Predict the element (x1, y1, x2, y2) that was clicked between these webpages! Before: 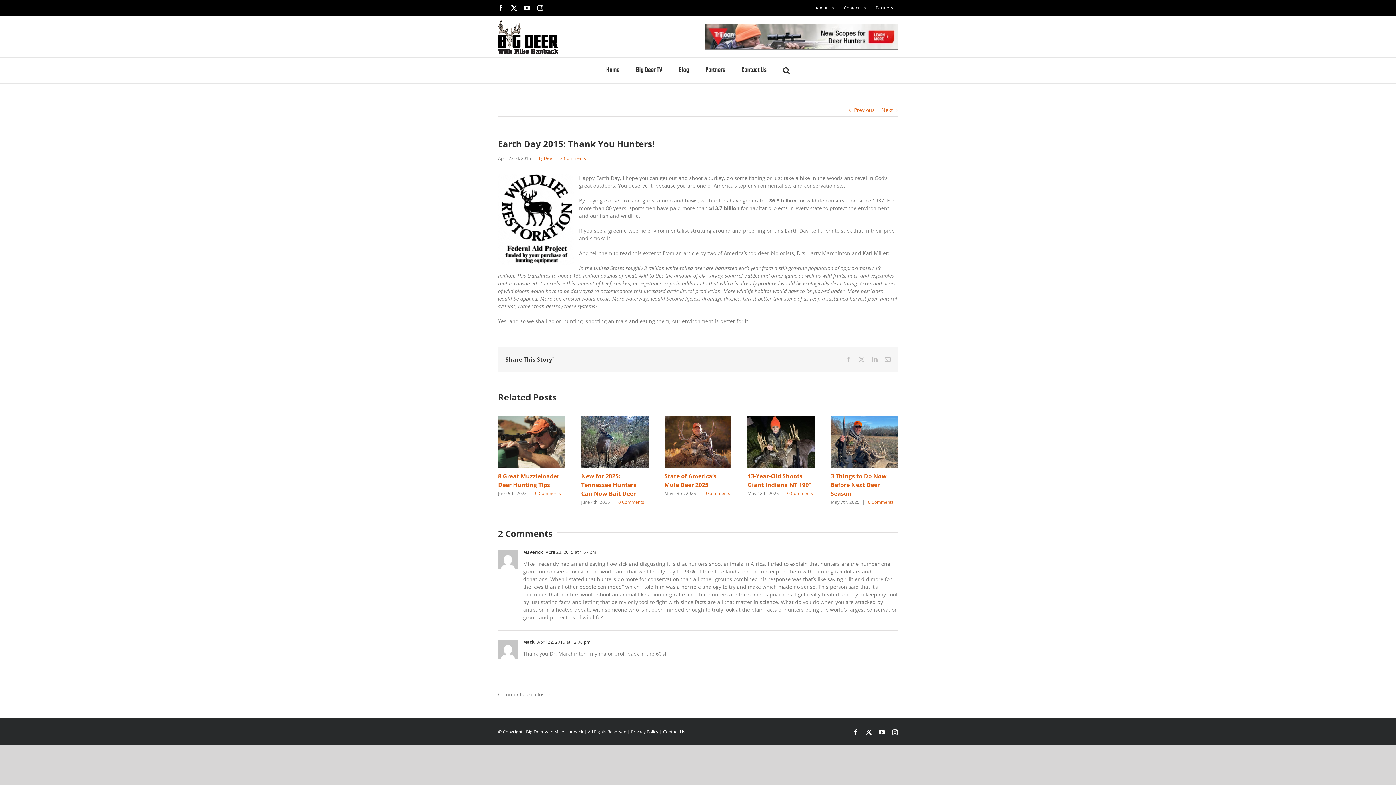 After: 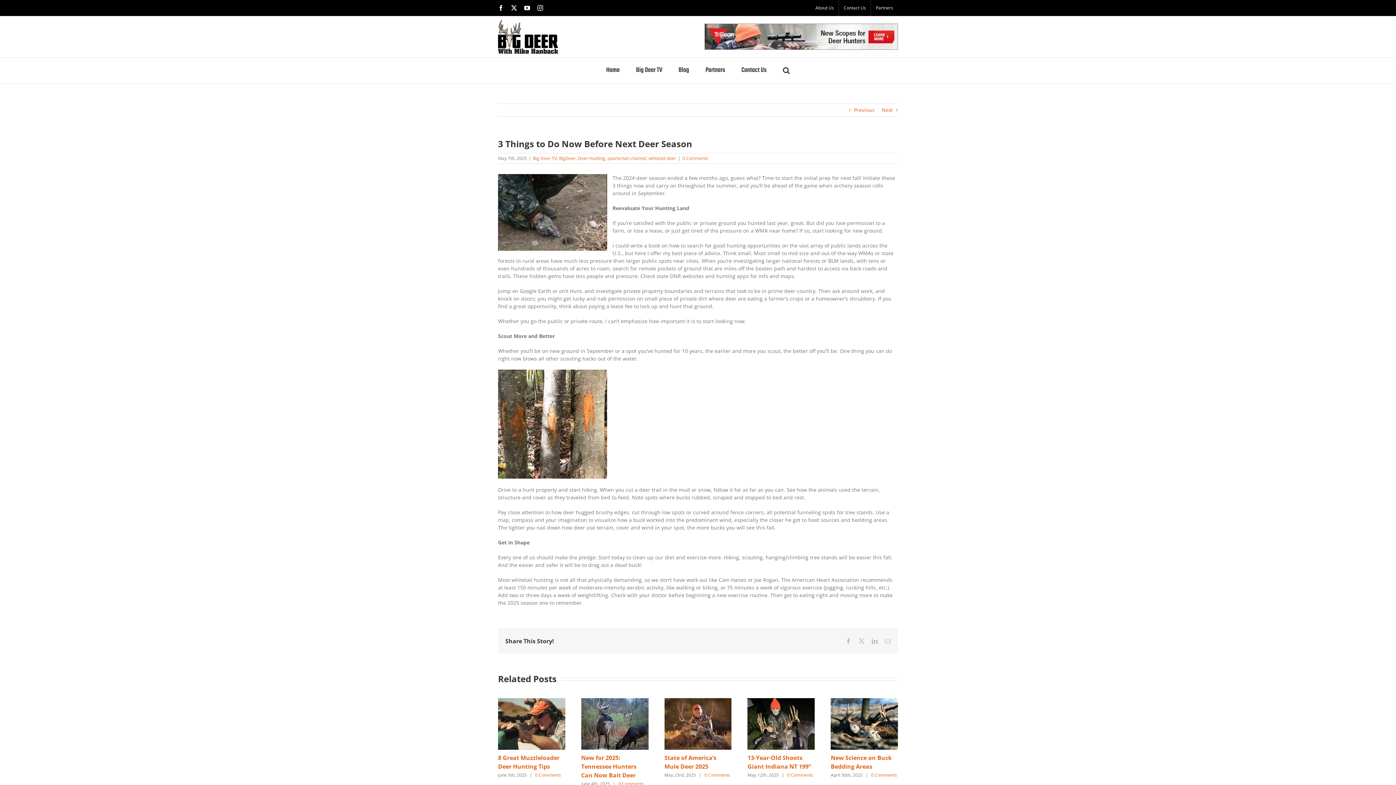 Action: label: 3 Things to Do Now Before Next Deer Season bbox: (830, 416, 898, 423)